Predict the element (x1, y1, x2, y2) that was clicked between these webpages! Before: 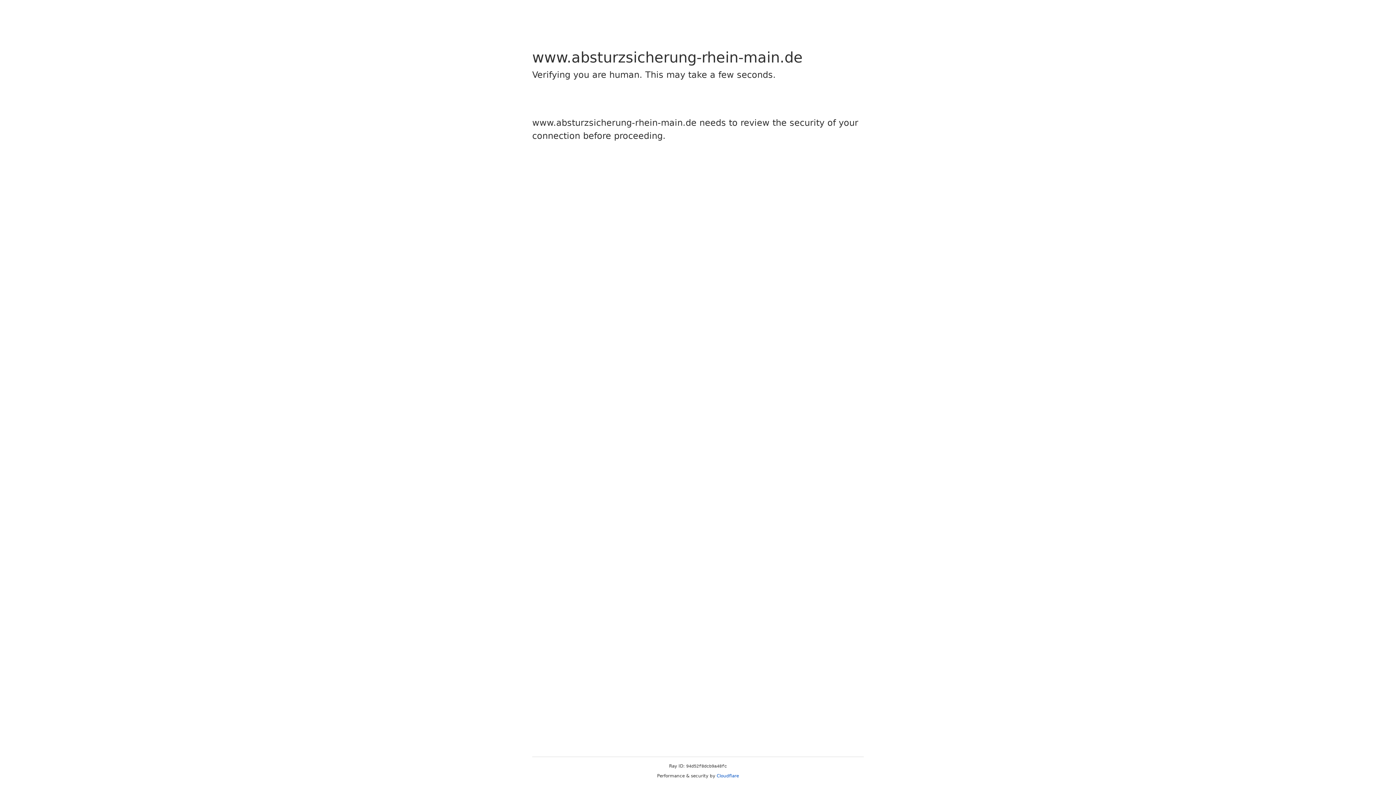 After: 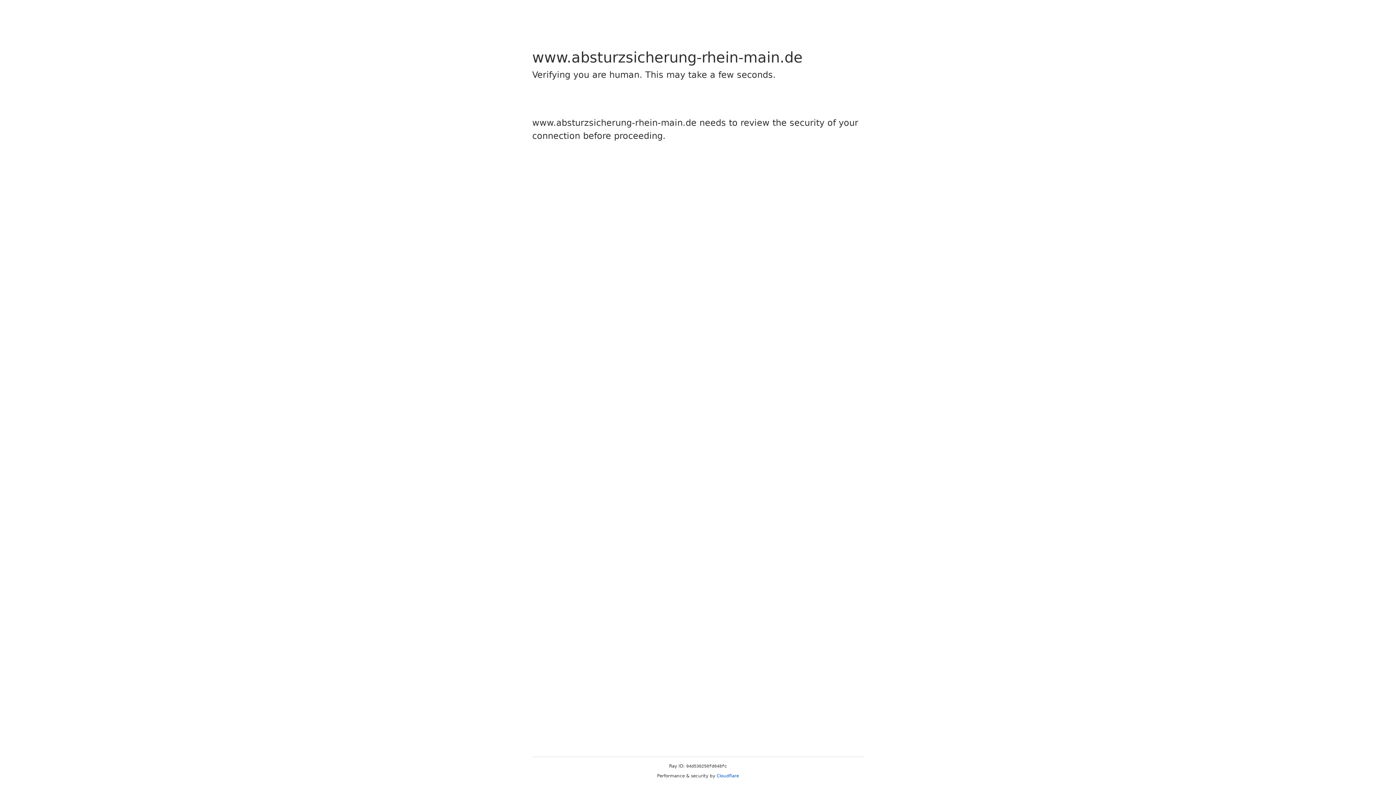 Action: label: Cloudflare bbox: (716, 773, 739, 778)